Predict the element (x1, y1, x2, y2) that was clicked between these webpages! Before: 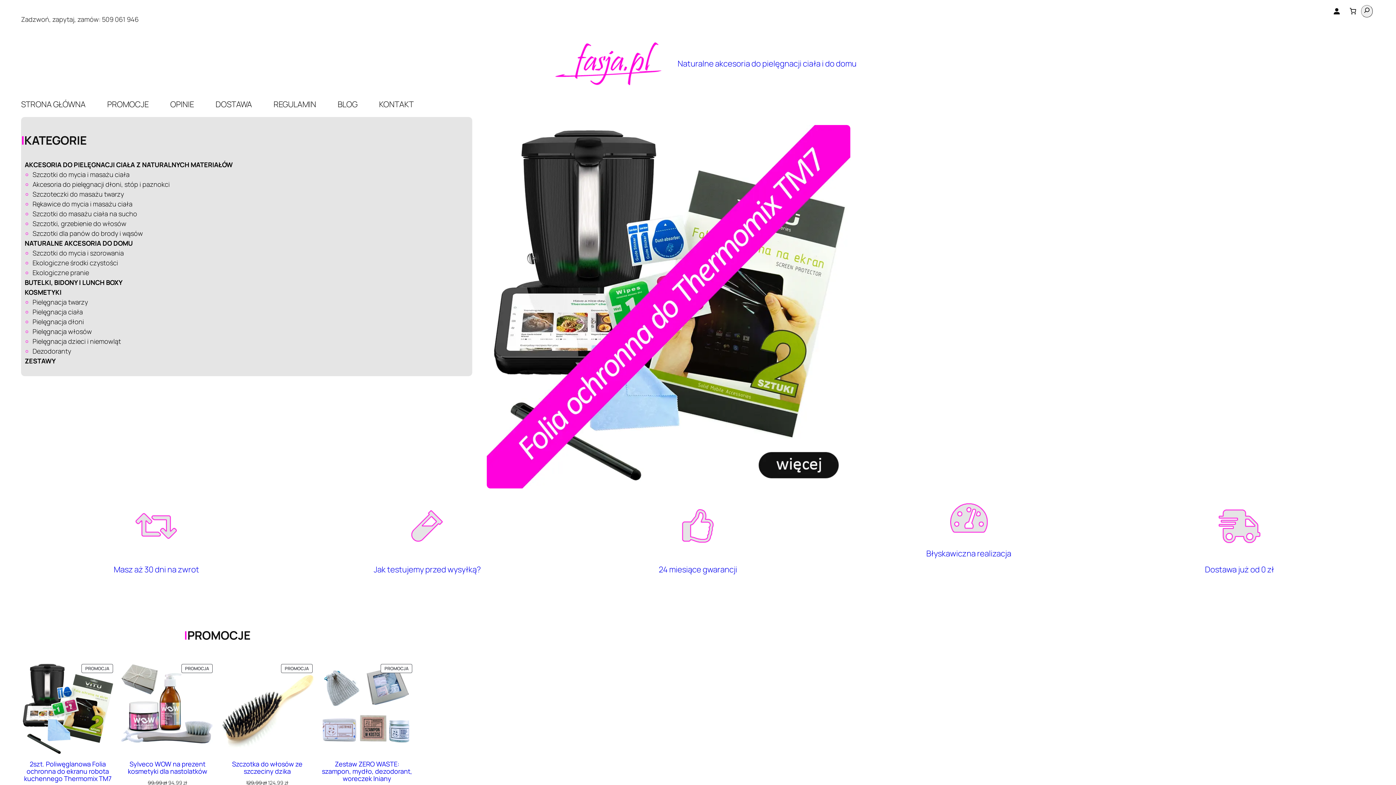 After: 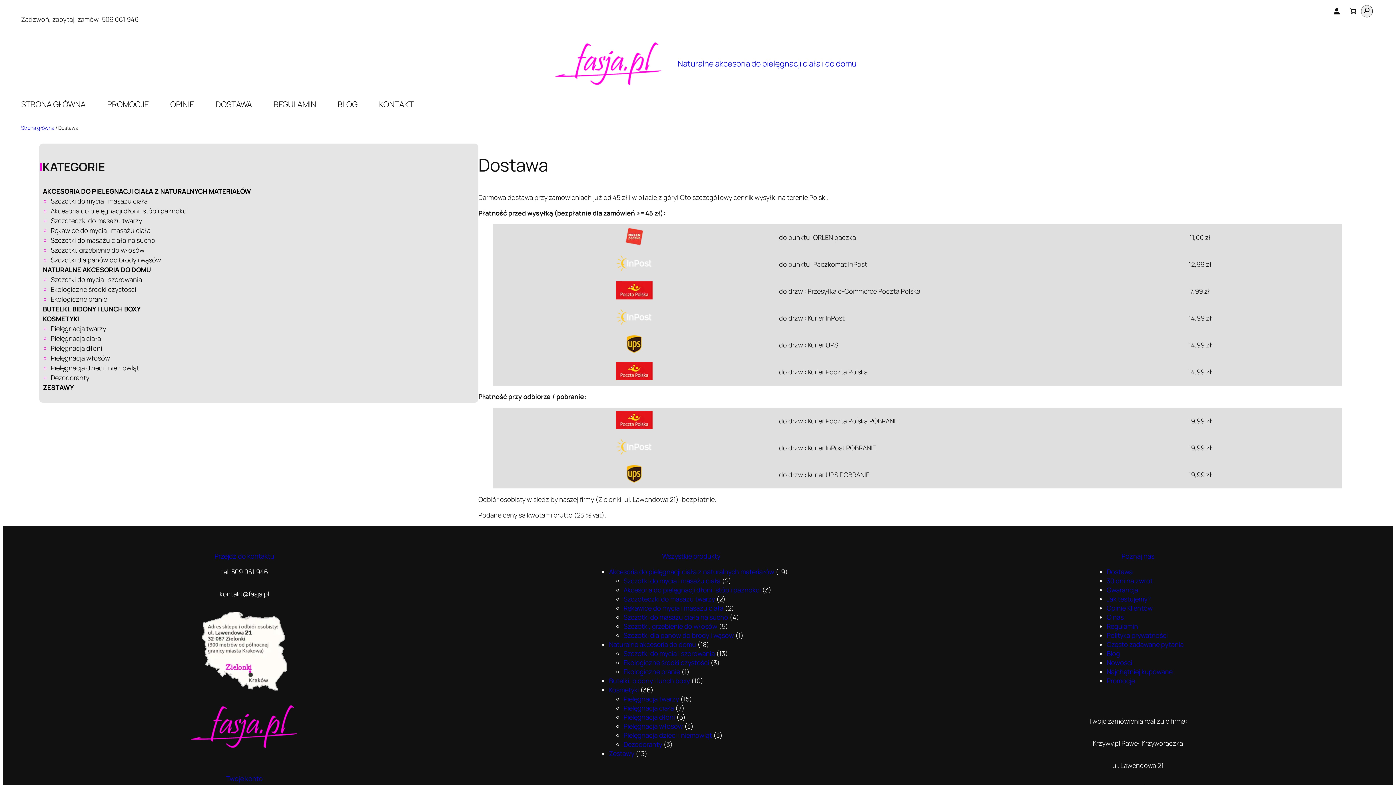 Action: bbox: (926, 548, 1011, 559) label: Błyskawiczna realizacja